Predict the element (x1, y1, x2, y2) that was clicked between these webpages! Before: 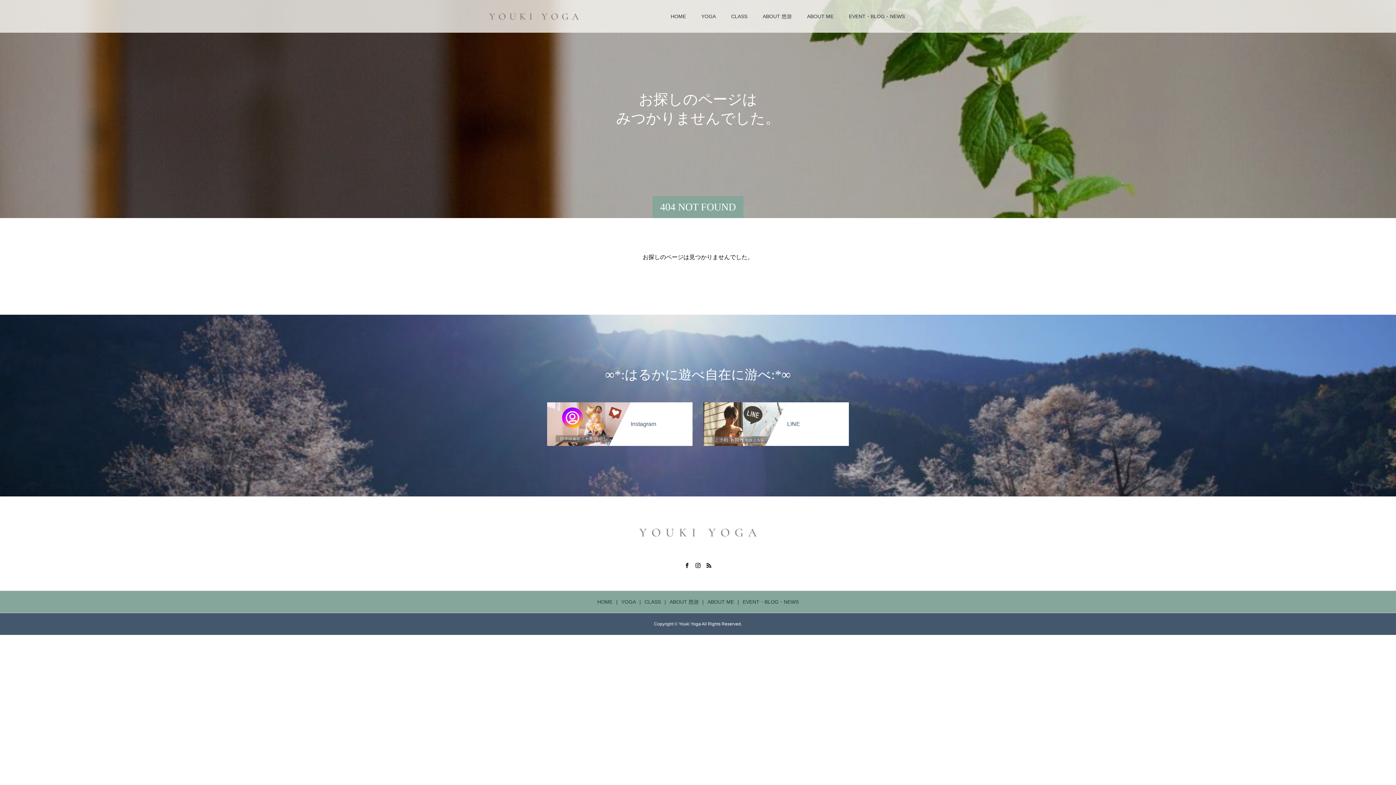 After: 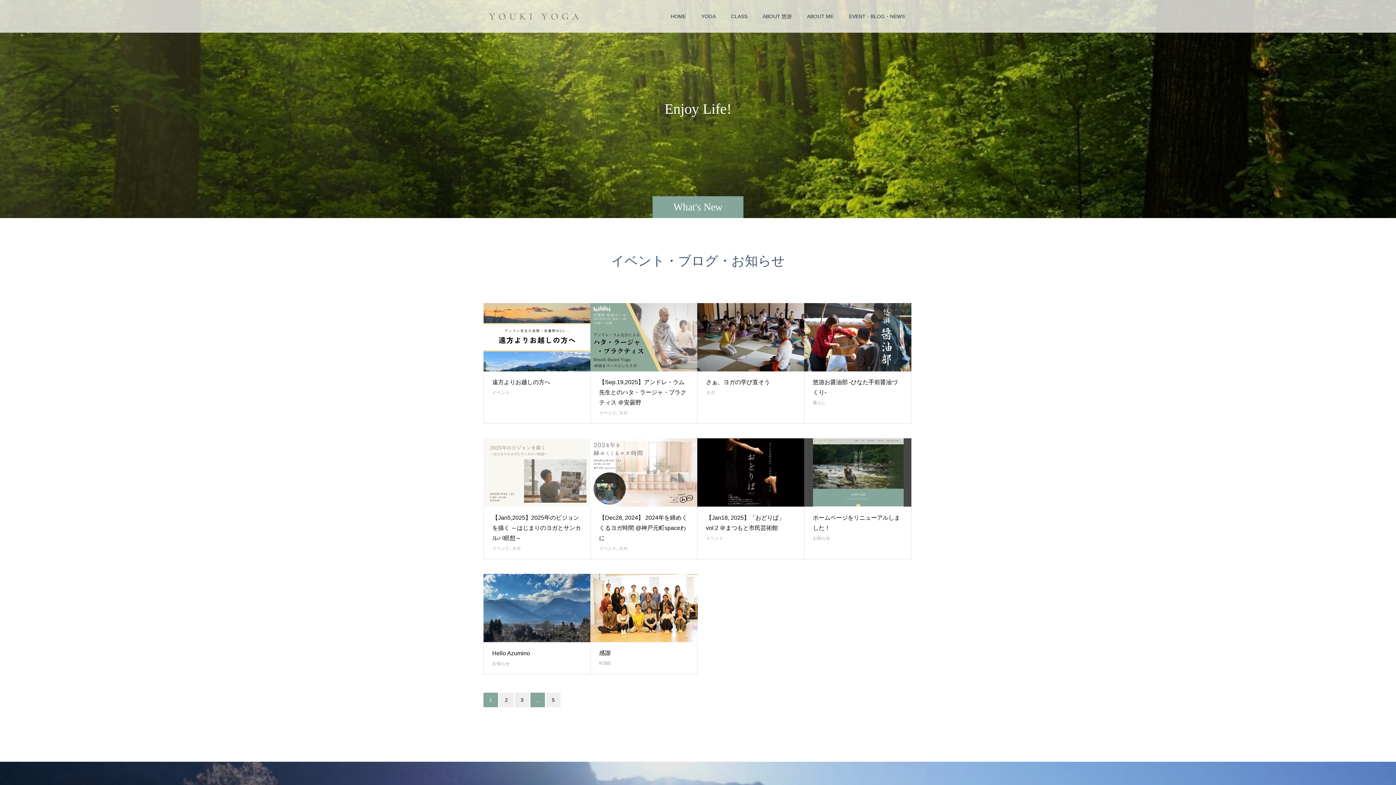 Action: bbox: (841, 0, 912, 32) label: EVENT・BLOG・NEWS